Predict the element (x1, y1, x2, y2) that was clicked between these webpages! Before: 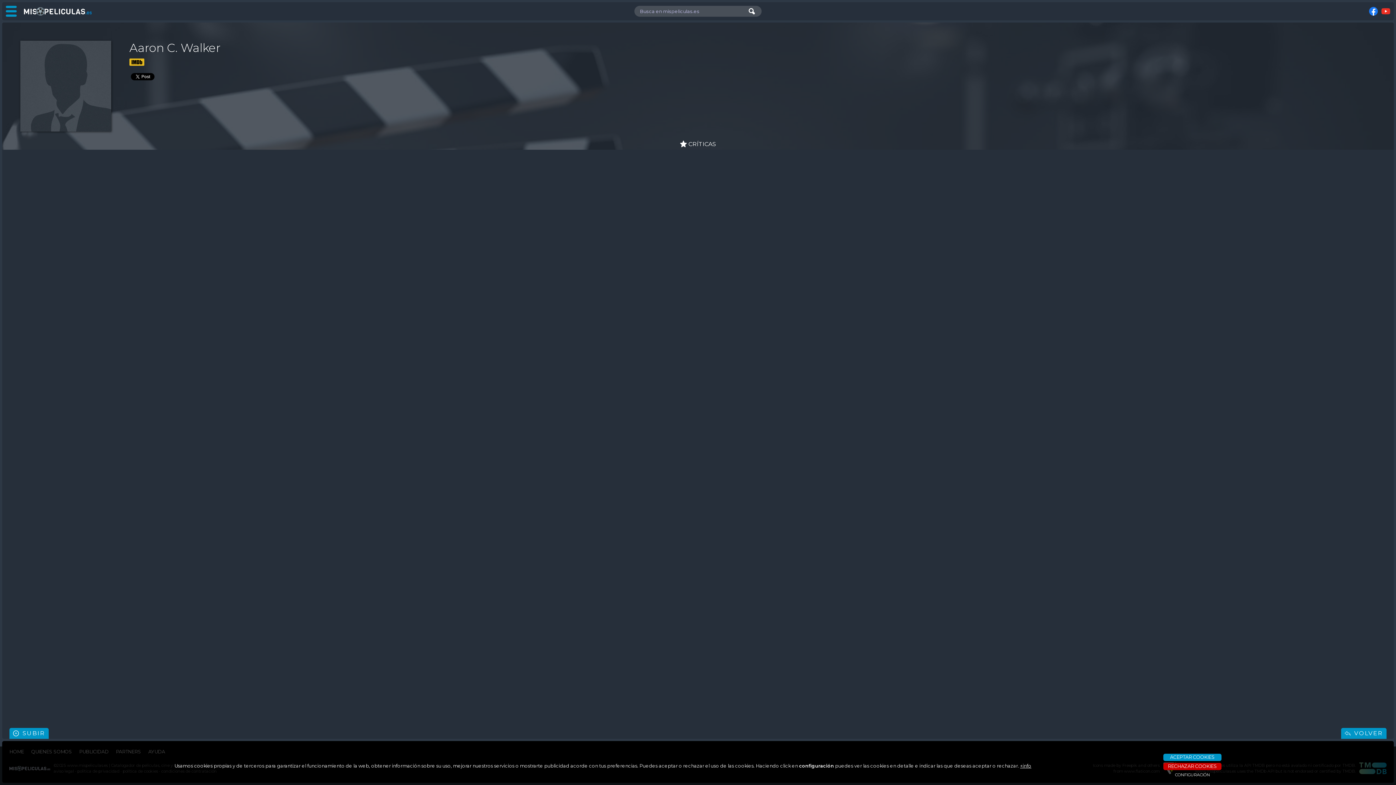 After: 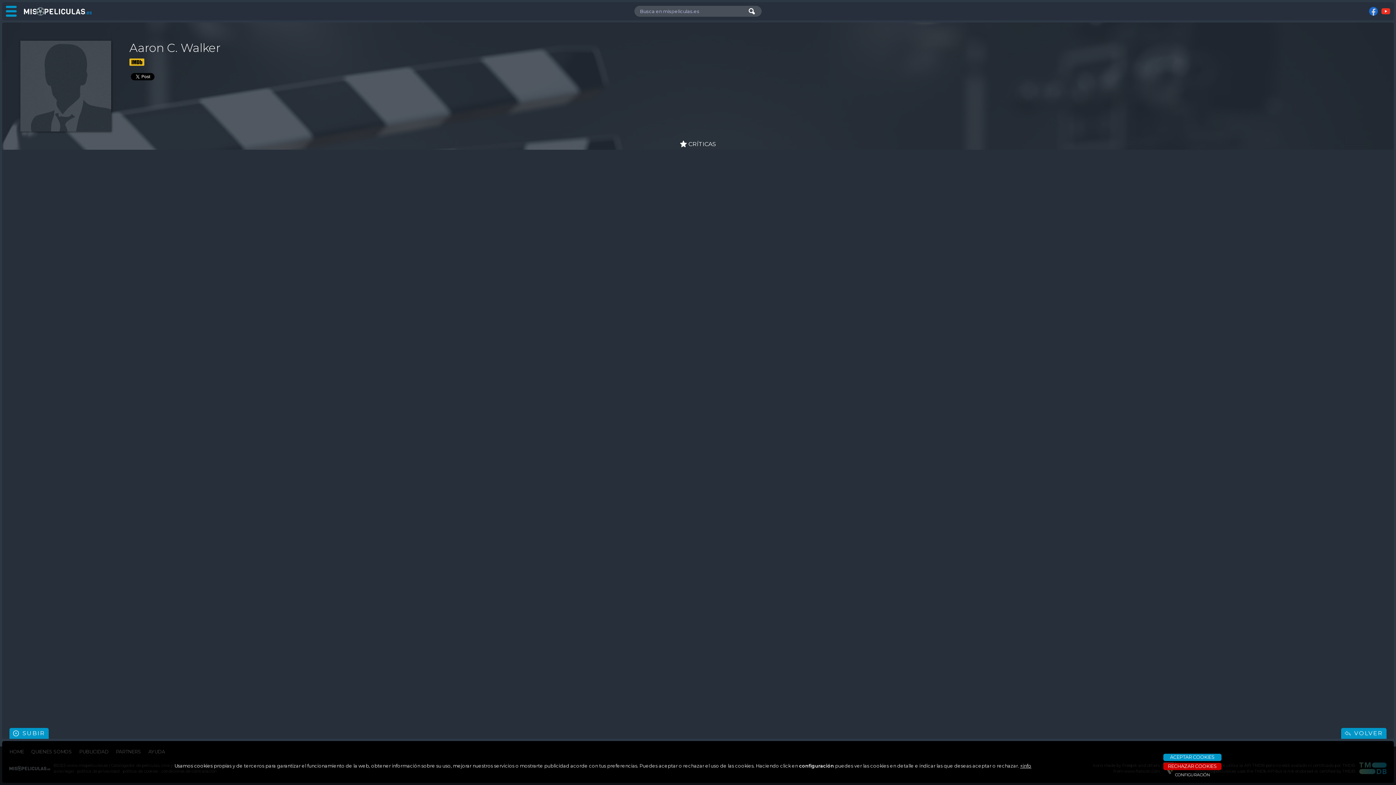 Action: bbox: (1369, 6, 1378, 15)